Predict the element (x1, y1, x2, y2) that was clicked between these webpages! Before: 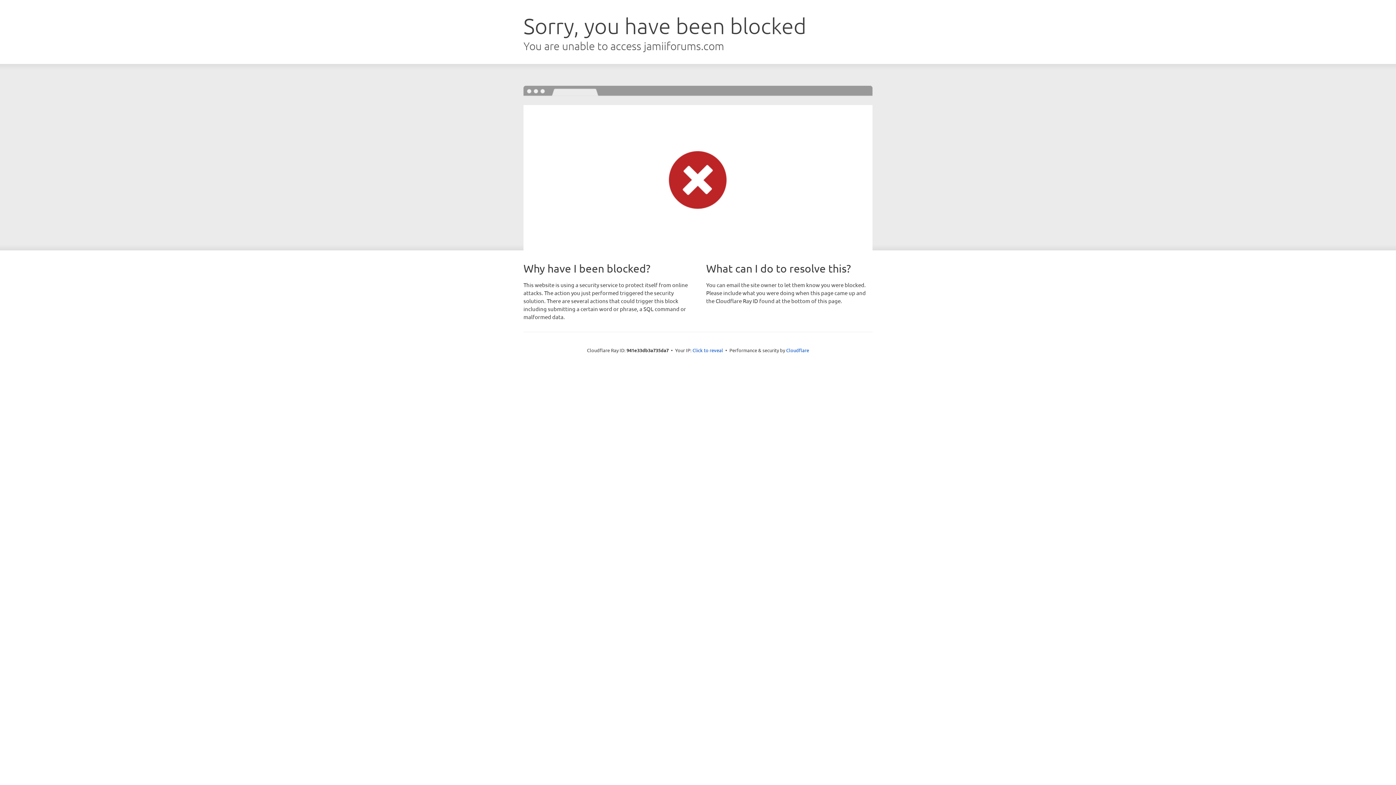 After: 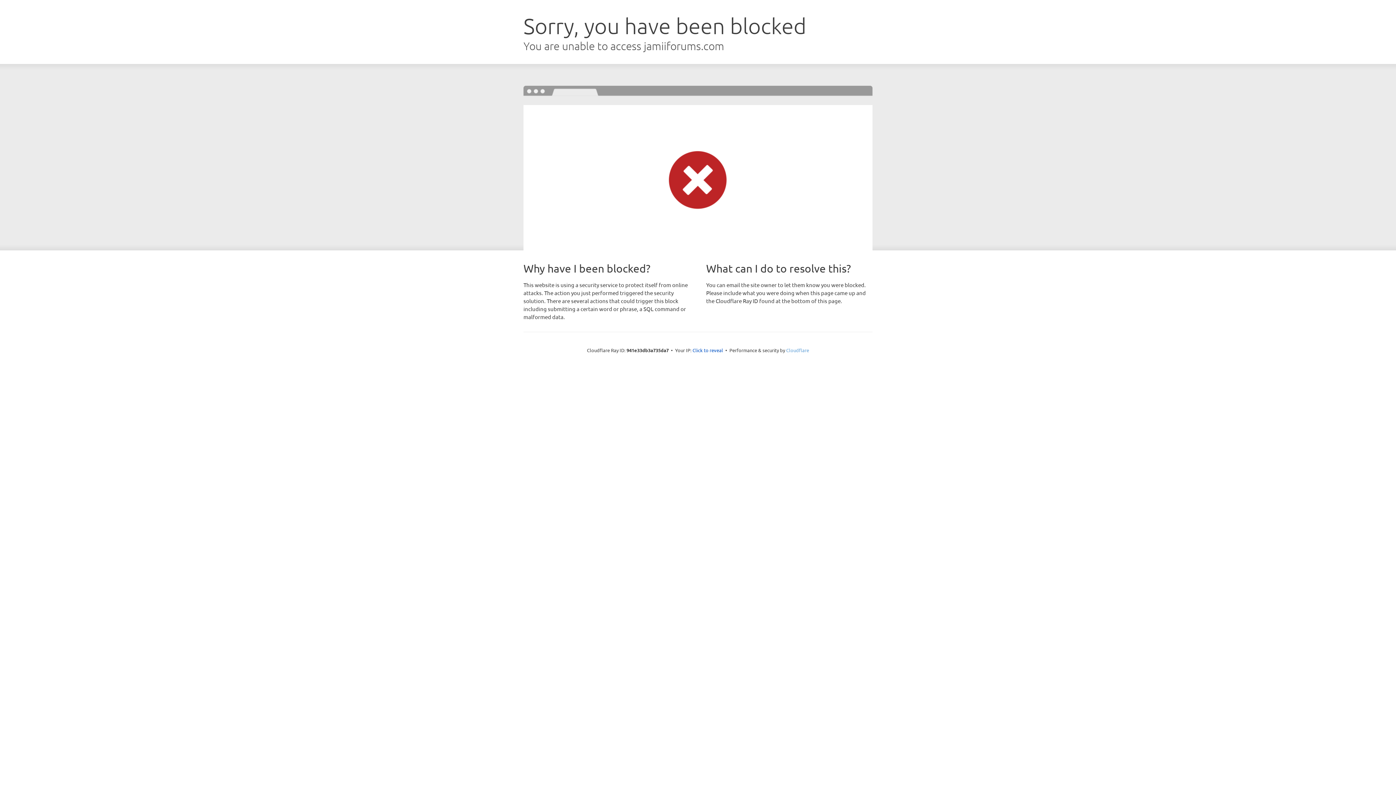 Action: bbox: (786, 347, 809, 353) label: Cloudflare